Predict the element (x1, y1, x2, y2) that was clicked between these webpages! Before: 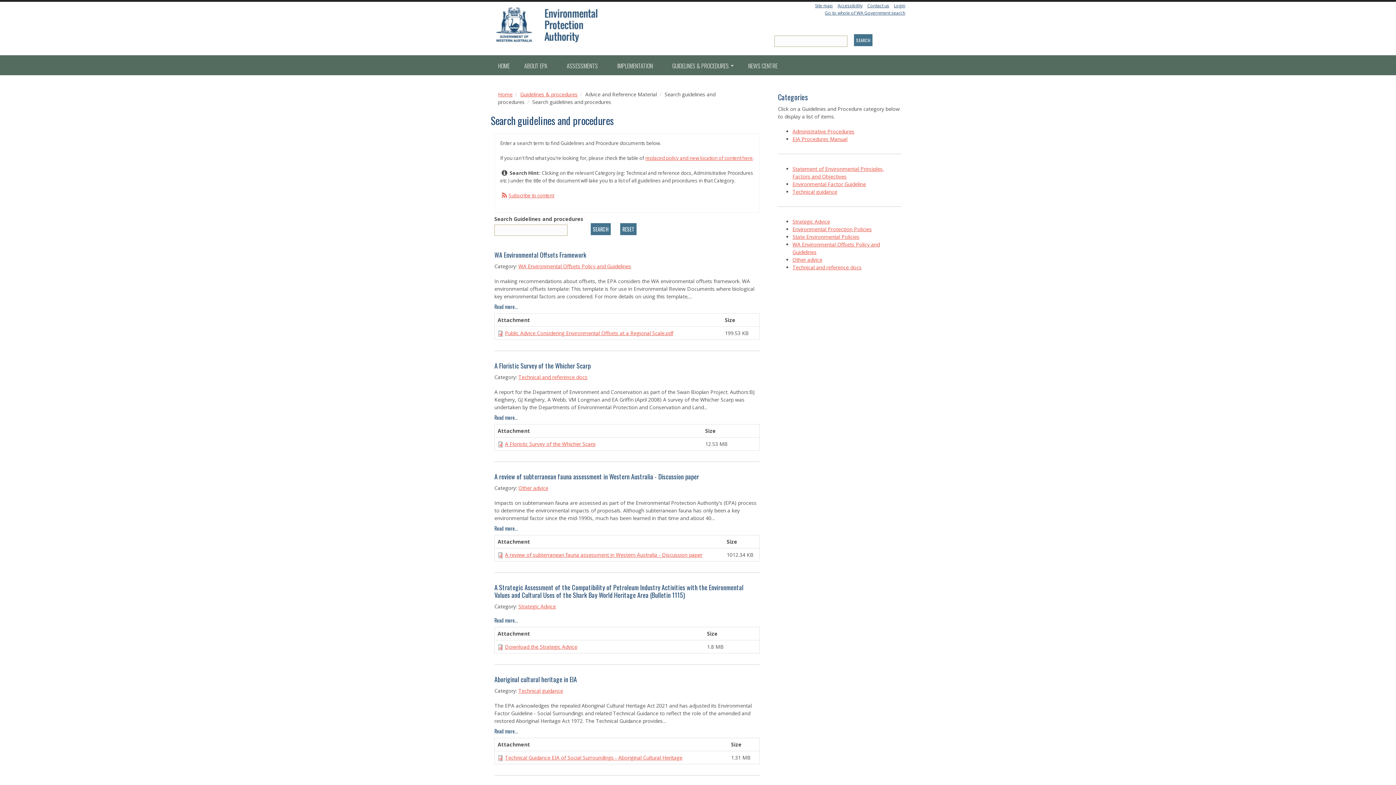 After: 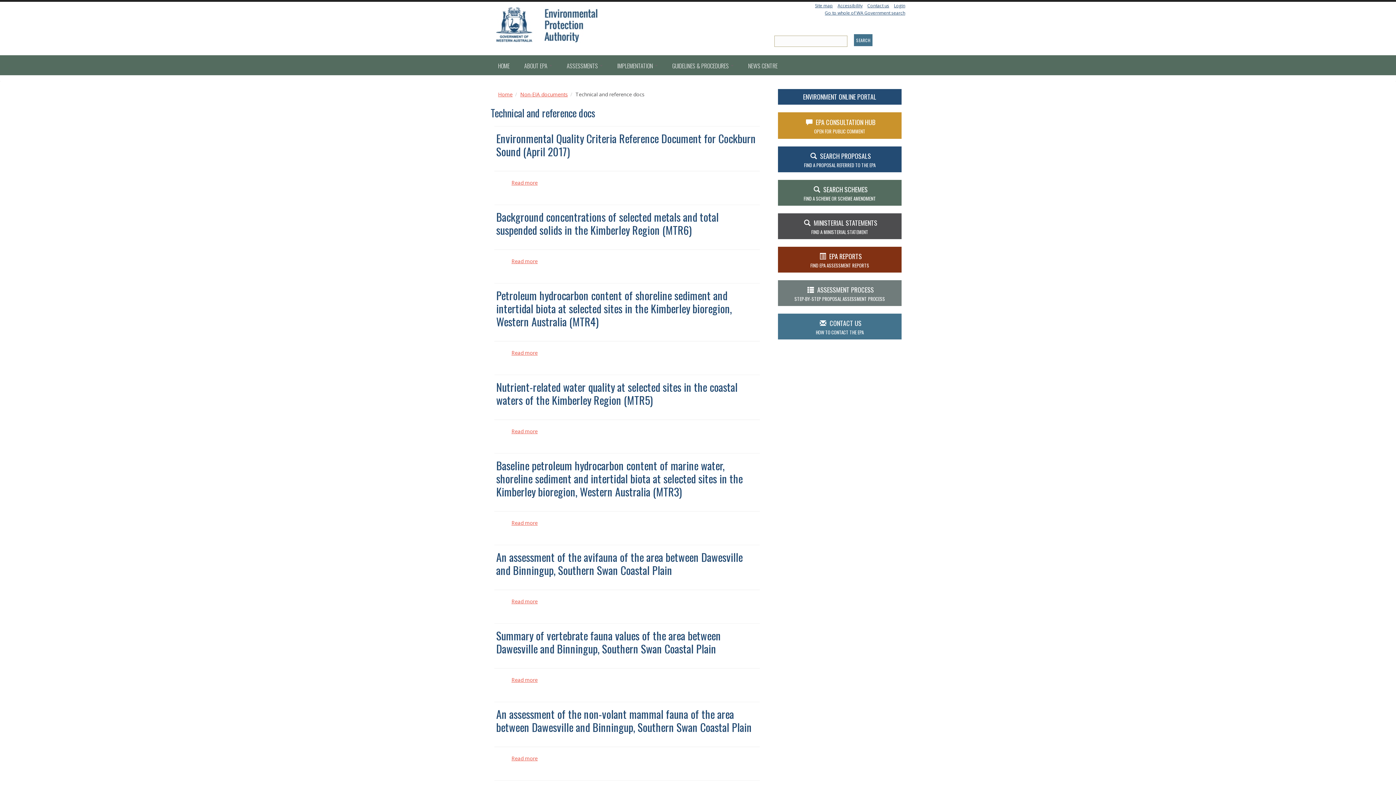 Action: label: Technical and reference docs bbox: (518, 373, 587, 380)